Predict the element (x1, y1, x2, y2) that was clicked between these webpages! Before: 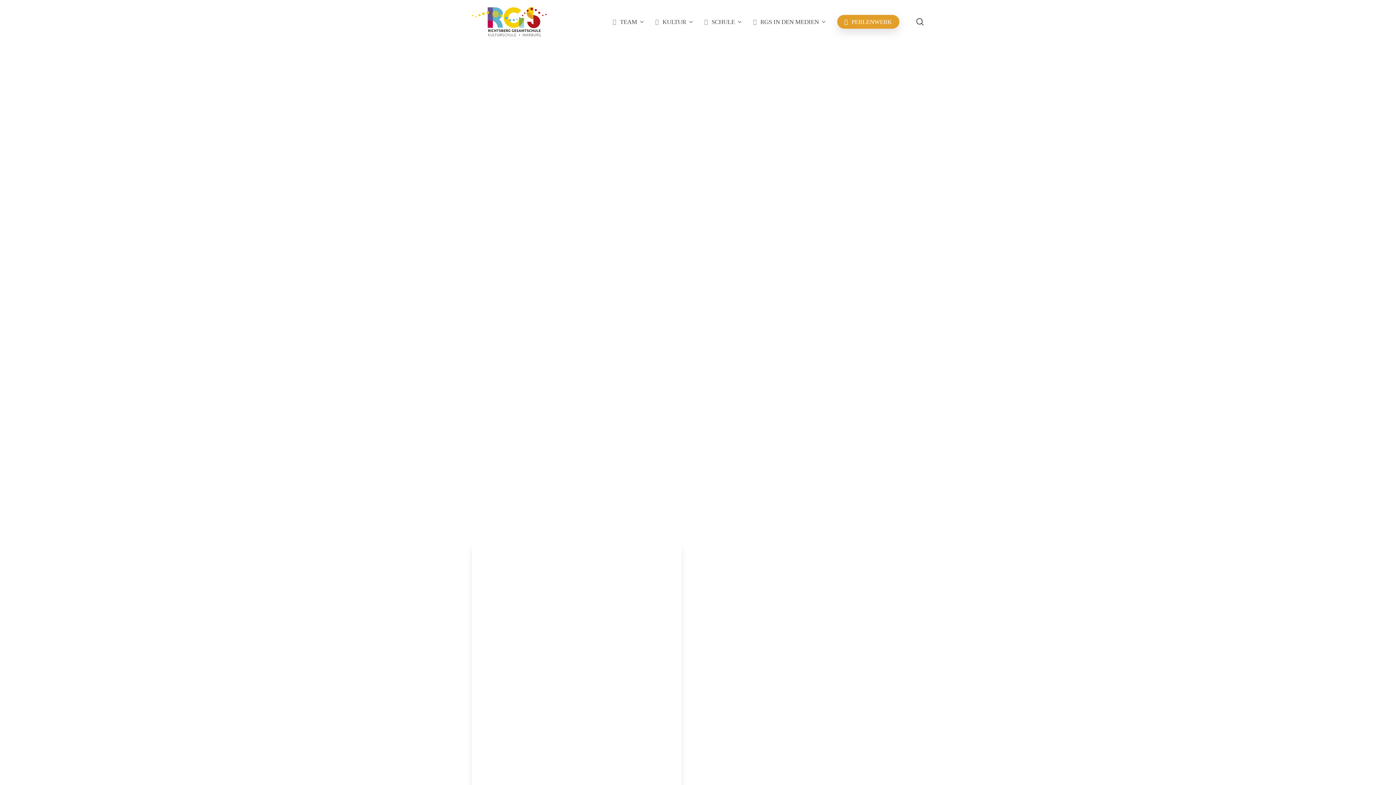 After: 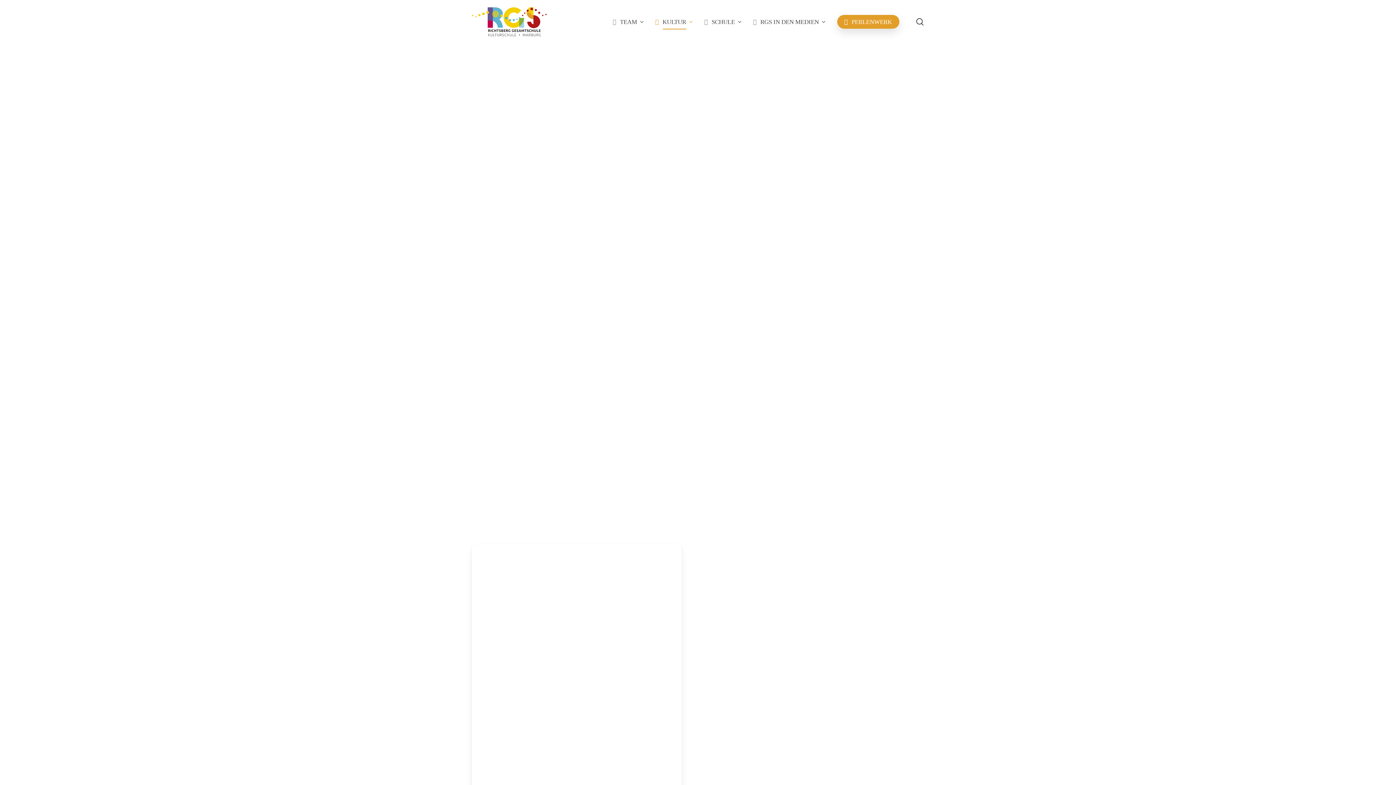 Action: label: KULTUR bbox: (655, 15, 693, 28)